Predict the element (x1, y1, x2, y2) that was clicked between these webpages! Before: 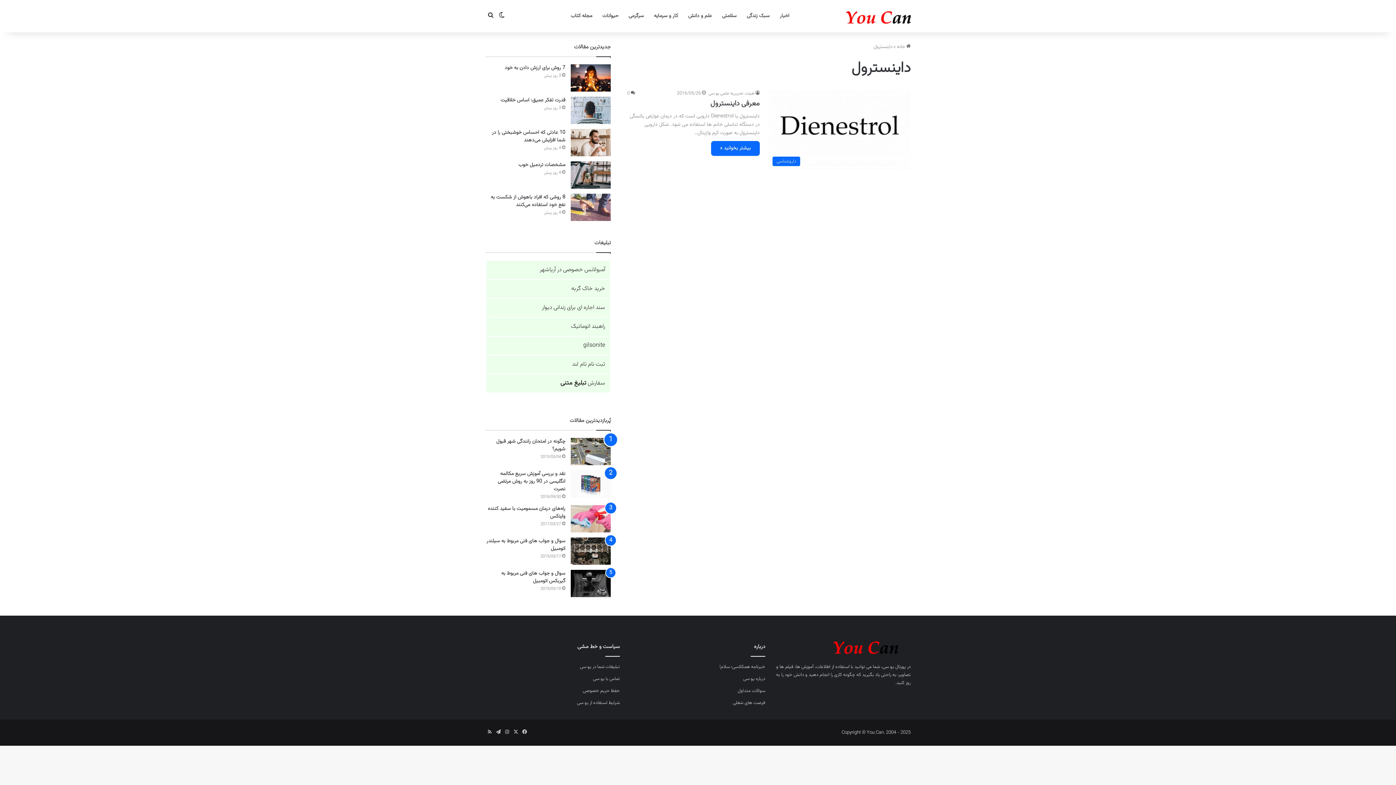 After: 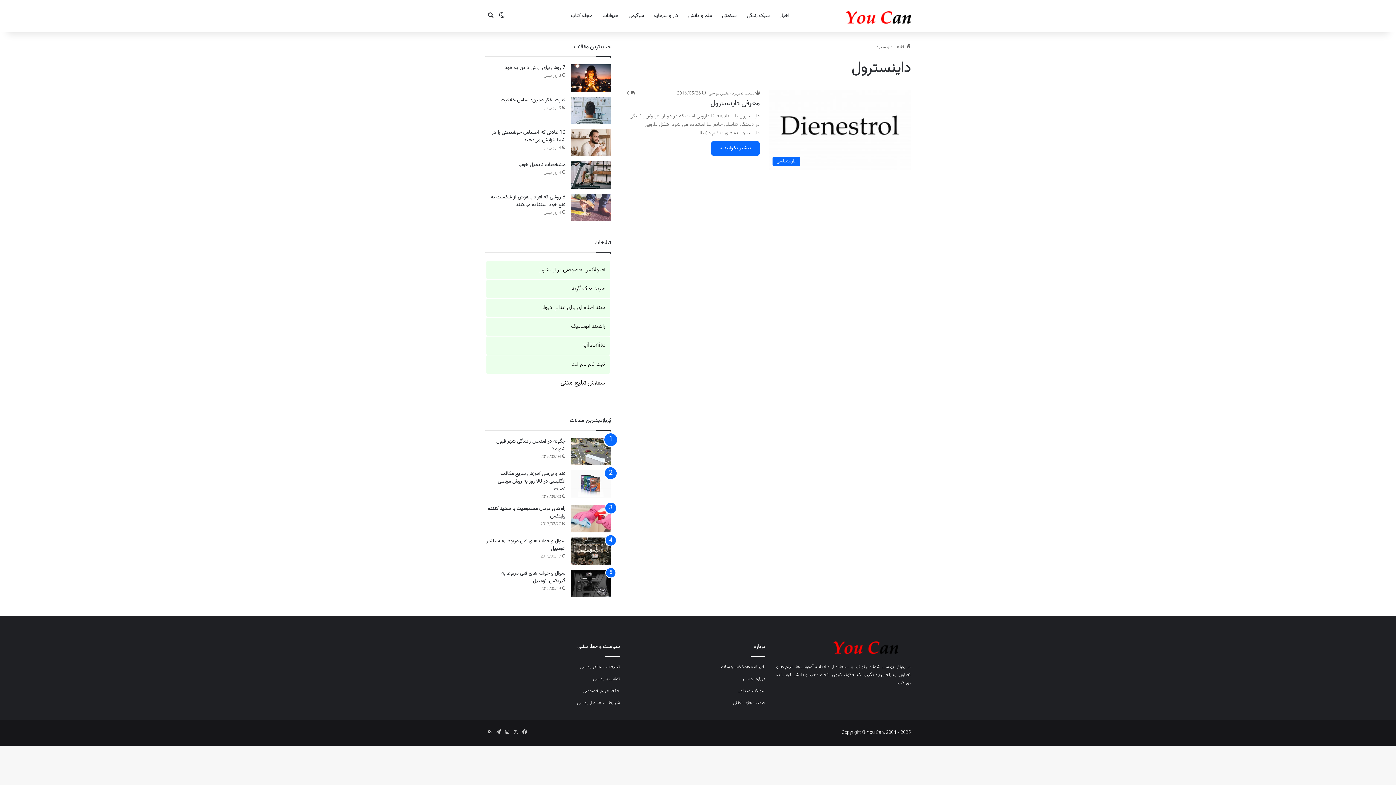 Action: label: سفارش تبلیغ متنی bbox: (486, 379, 608, 387)